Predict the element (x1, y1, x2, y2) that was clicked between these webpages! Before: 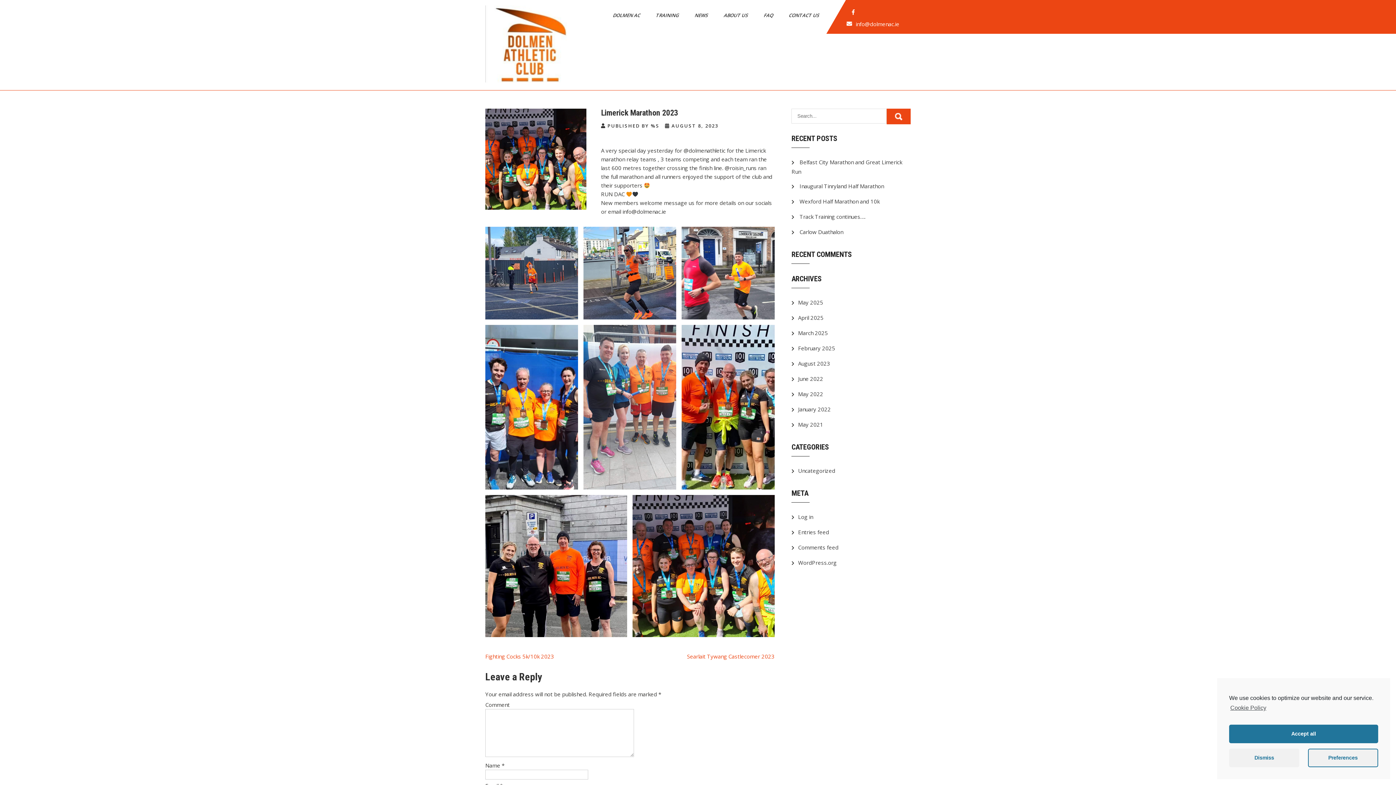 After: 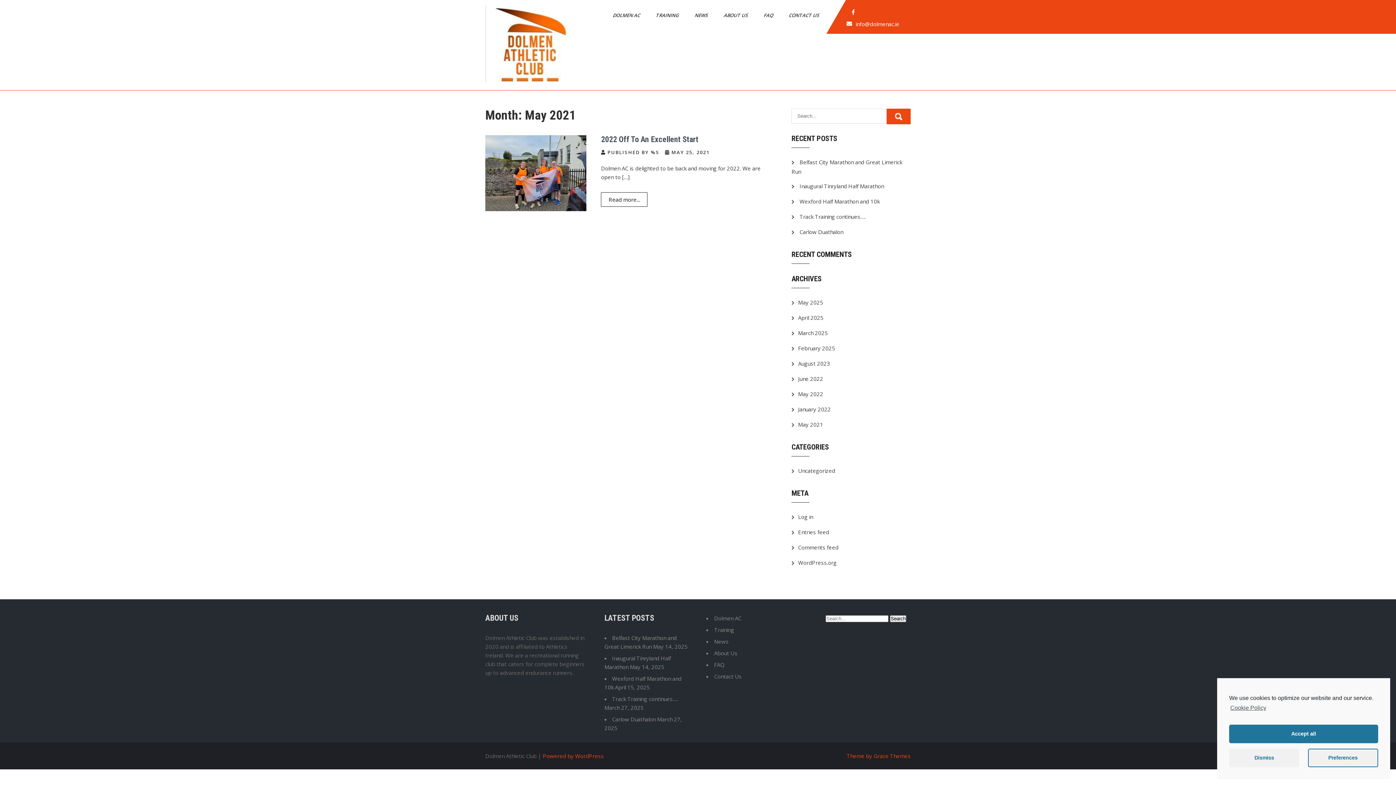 Action: bbox: (798, 421, 823, 428) label: May 2021